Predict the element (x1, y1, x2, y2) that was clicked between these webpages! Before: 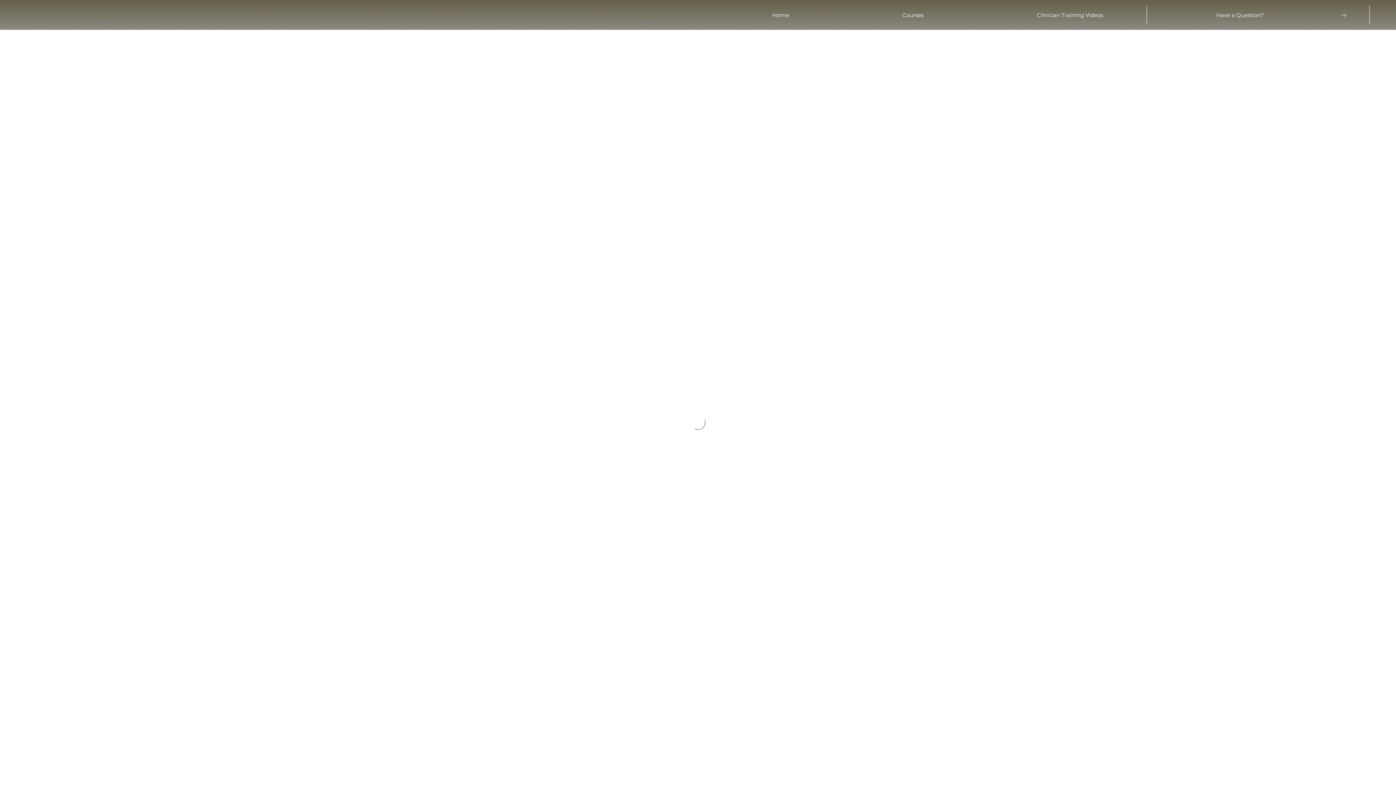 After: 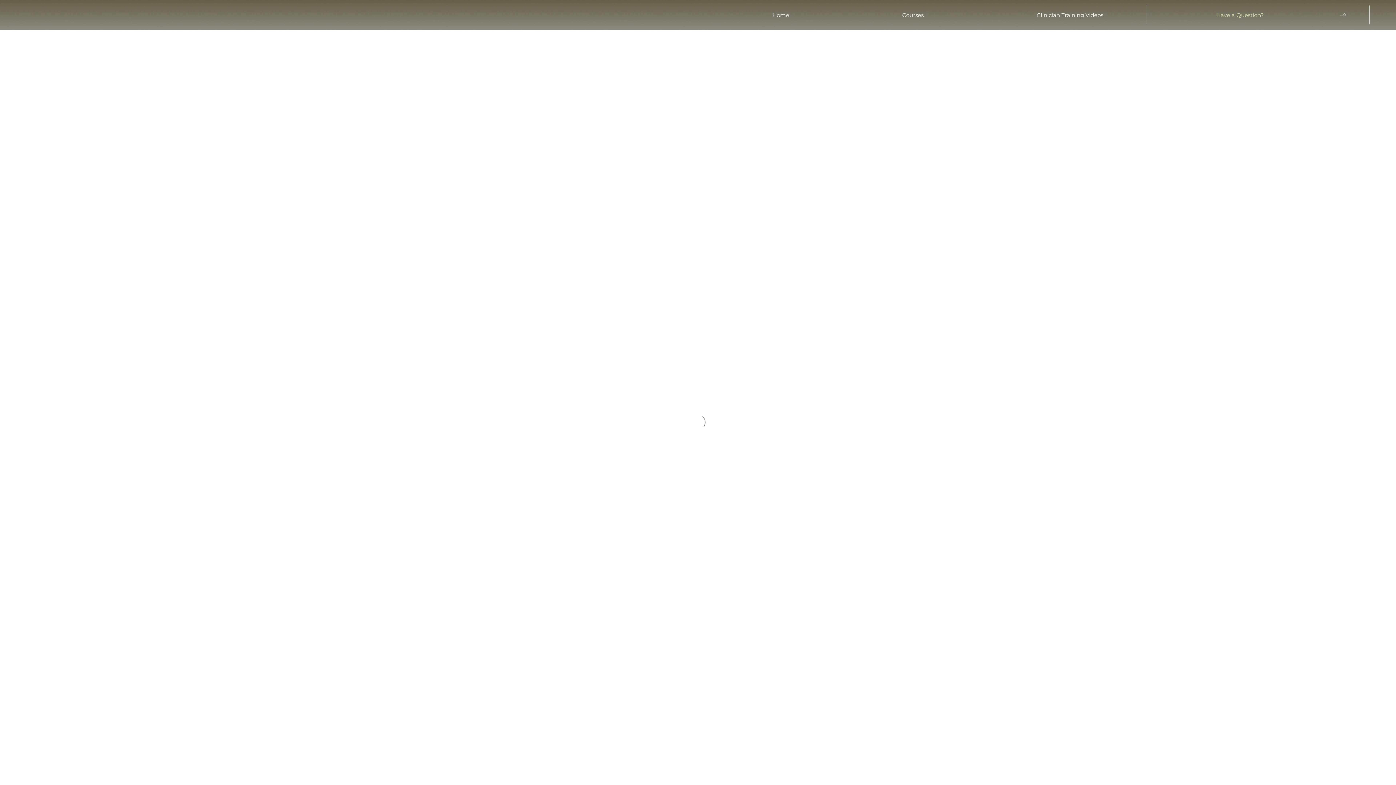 Action: label: Have a Question? bbox: (1211, 6, 1371, 24)